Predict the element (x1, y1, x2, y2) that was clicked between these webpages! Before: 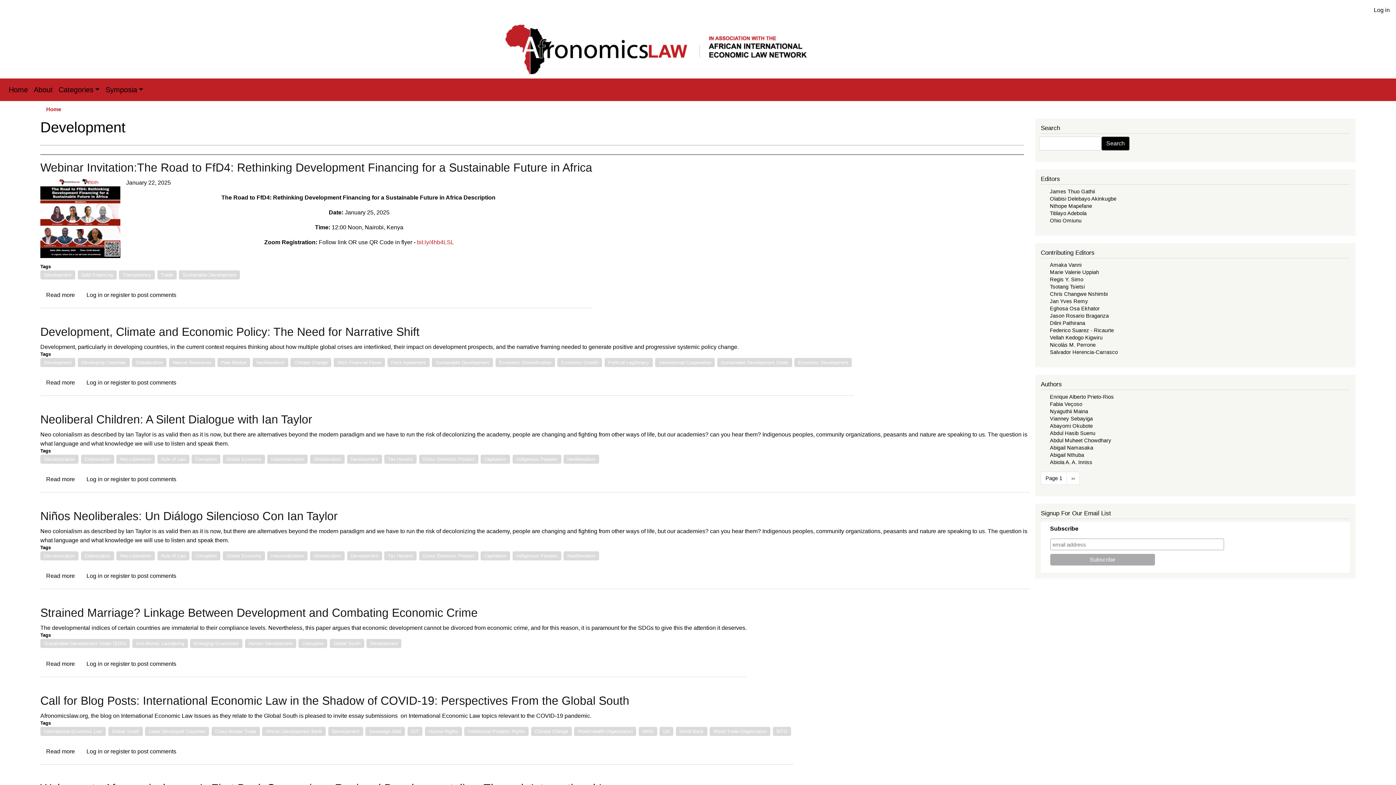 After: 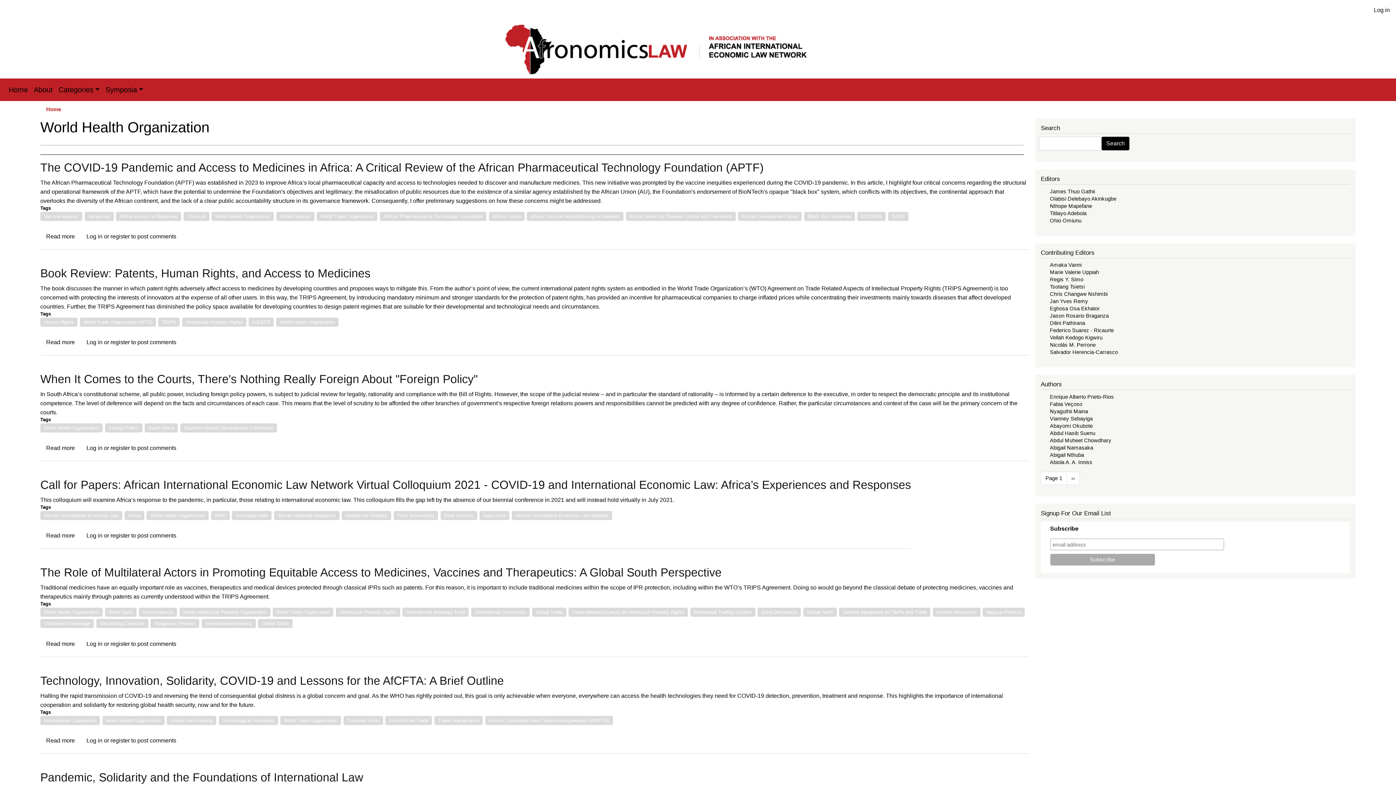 Action: label: World Health Organization bbox: (574, 727, 636, 736)